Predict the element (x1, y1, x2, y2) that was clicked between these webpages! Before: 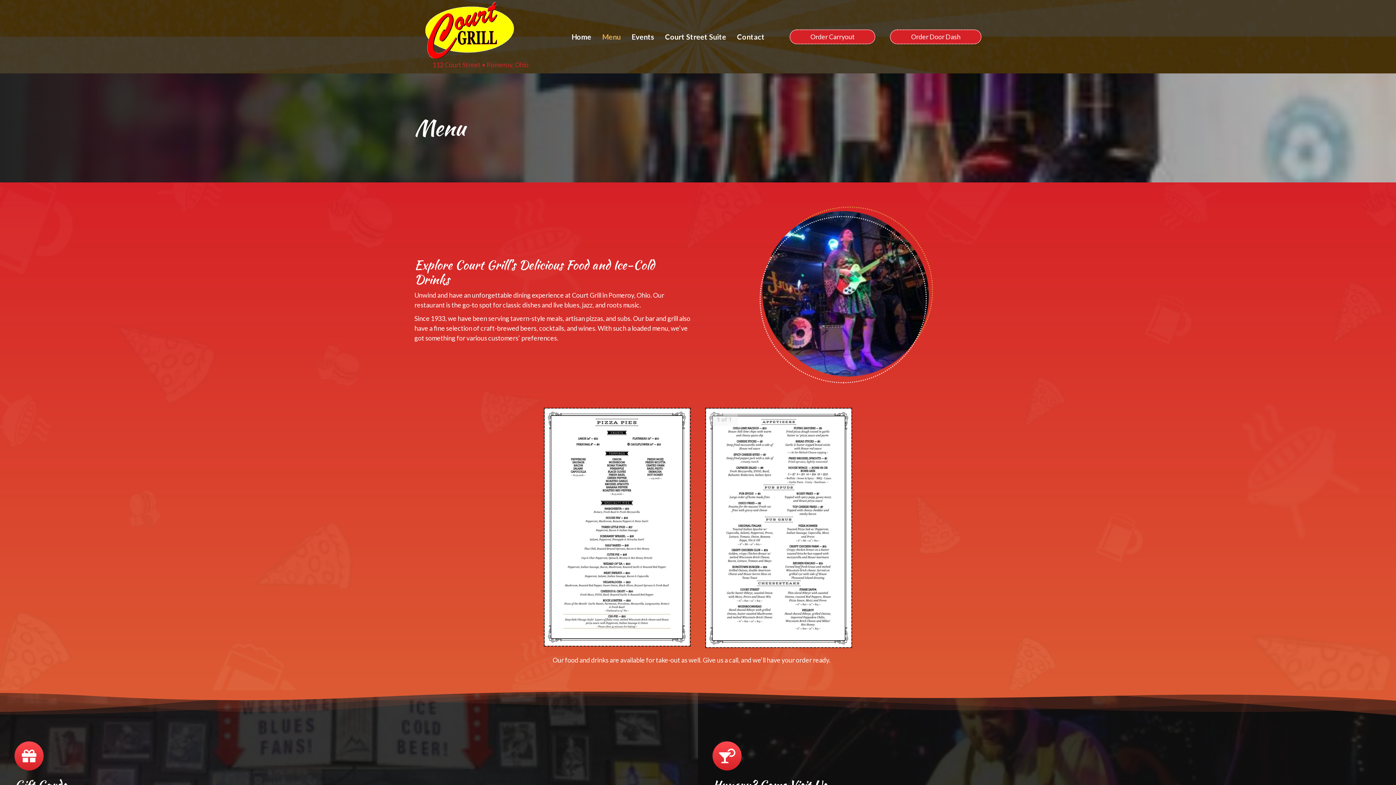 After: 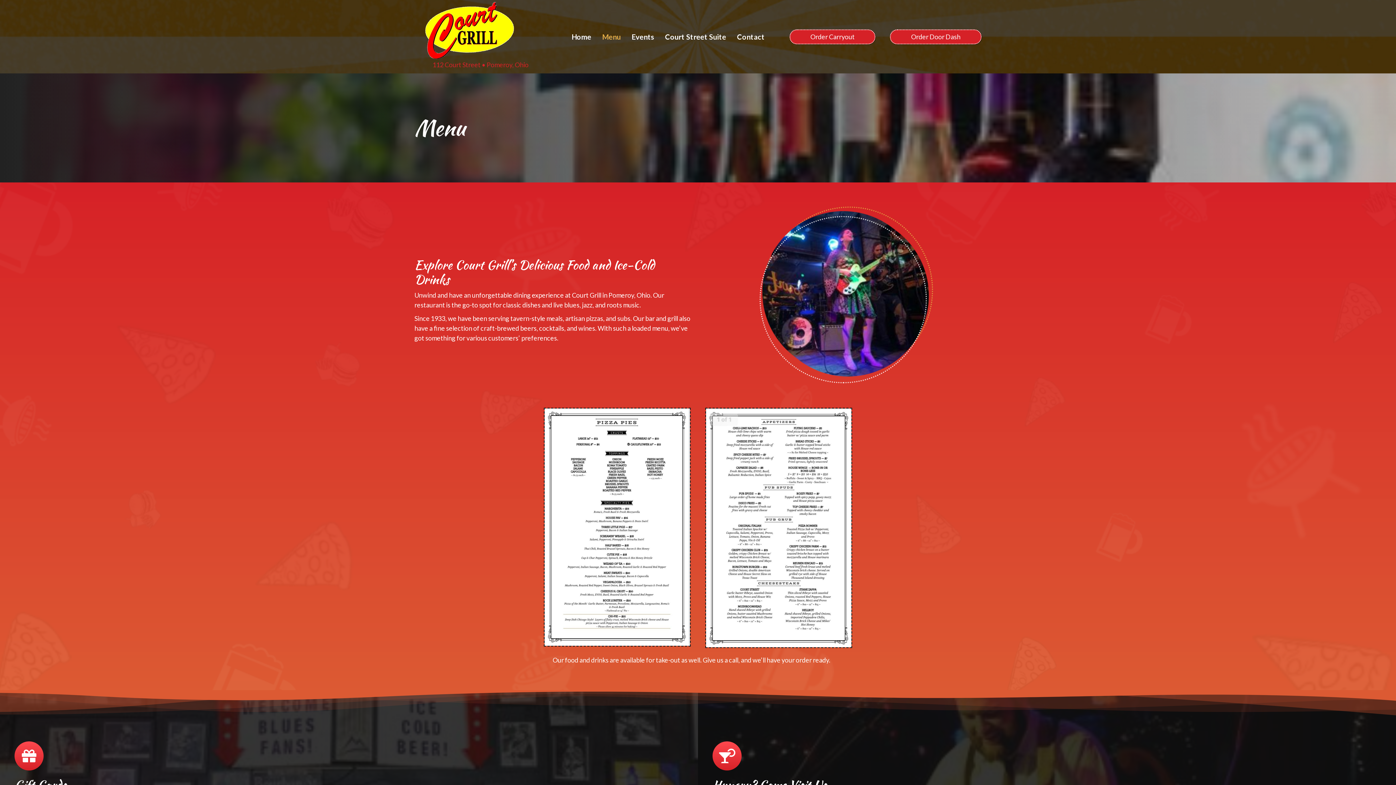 Action: label: 112 Court Street • Pomeroy, Ohio bbox: (432, 60, 528, 68)